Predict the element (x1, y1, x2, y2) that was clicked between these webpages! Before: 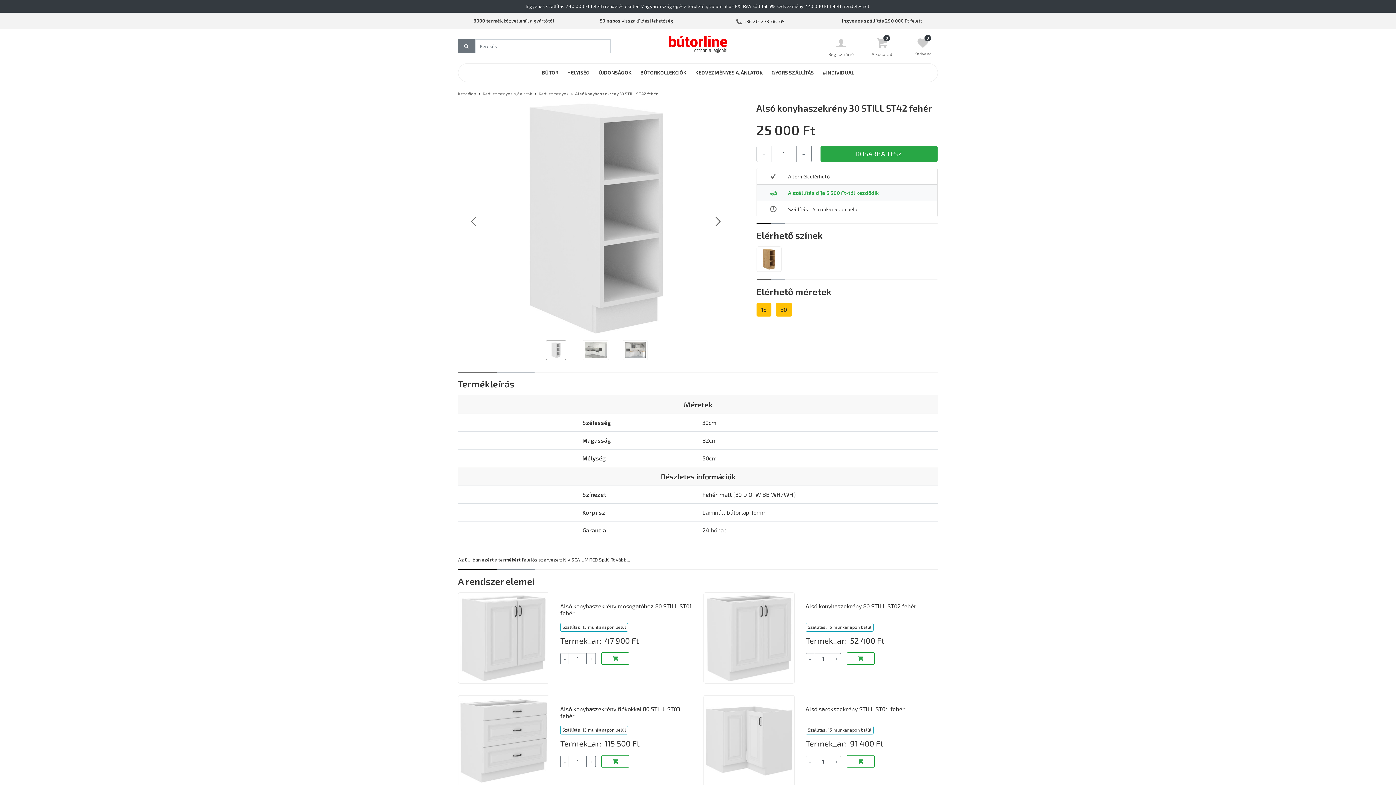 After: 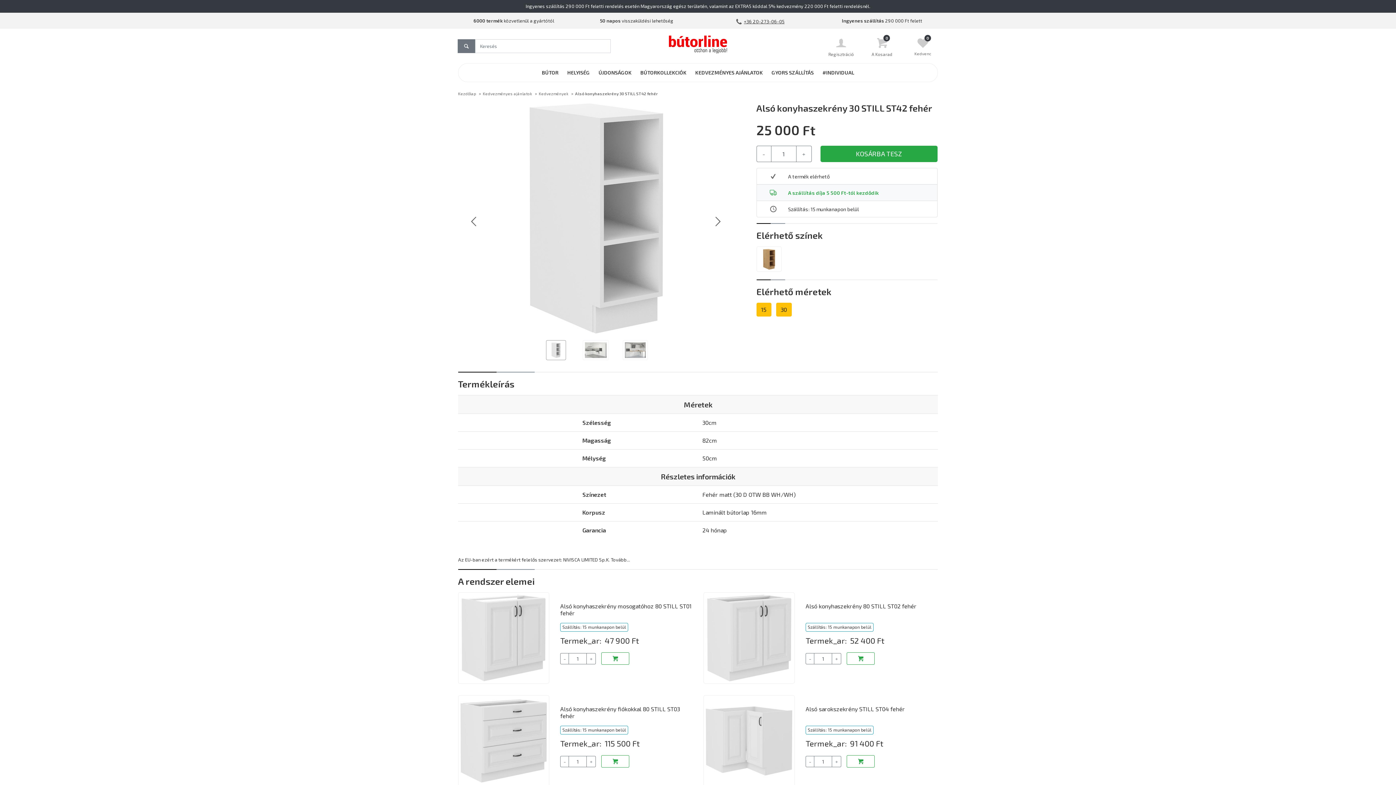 Action: label: +36 20-273-06-05 bbox: (744, 18, 784, 24)